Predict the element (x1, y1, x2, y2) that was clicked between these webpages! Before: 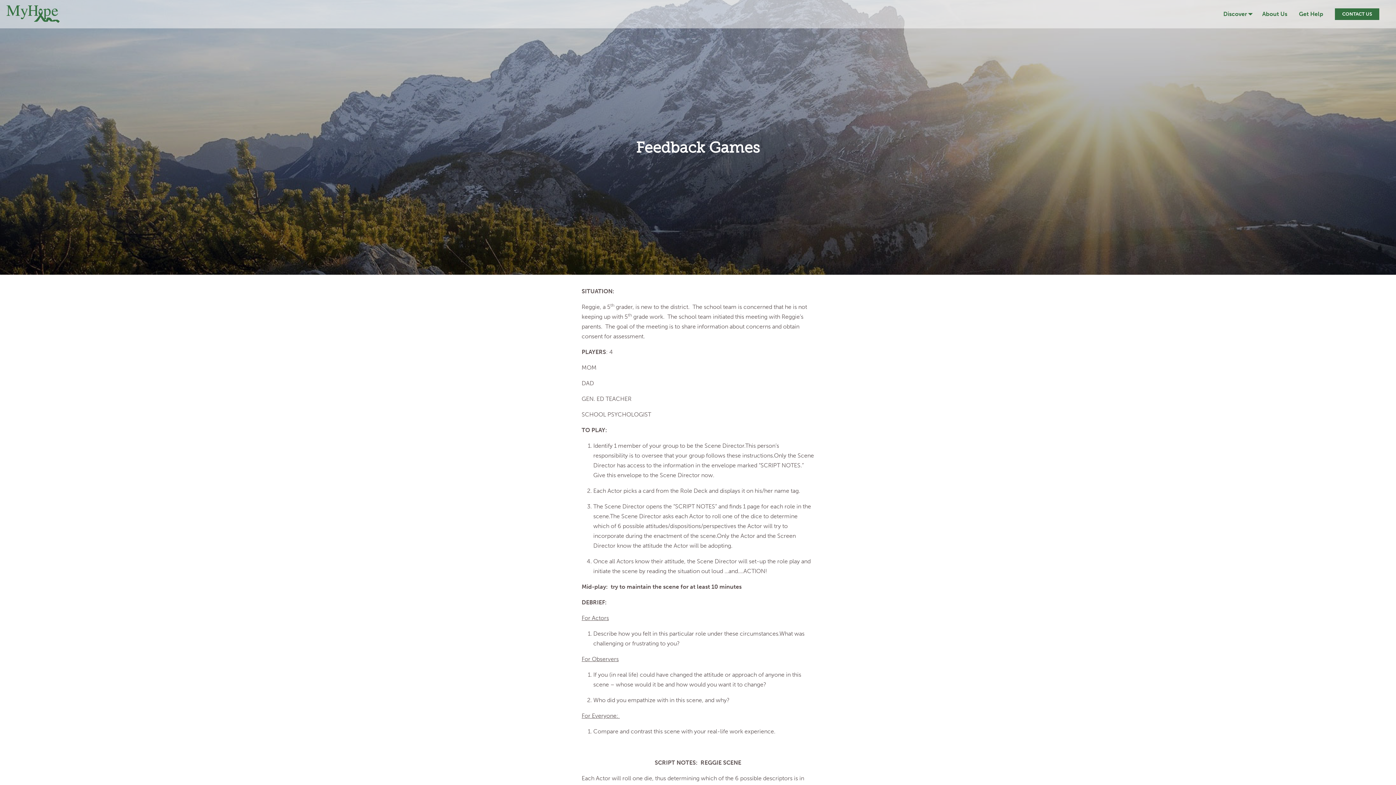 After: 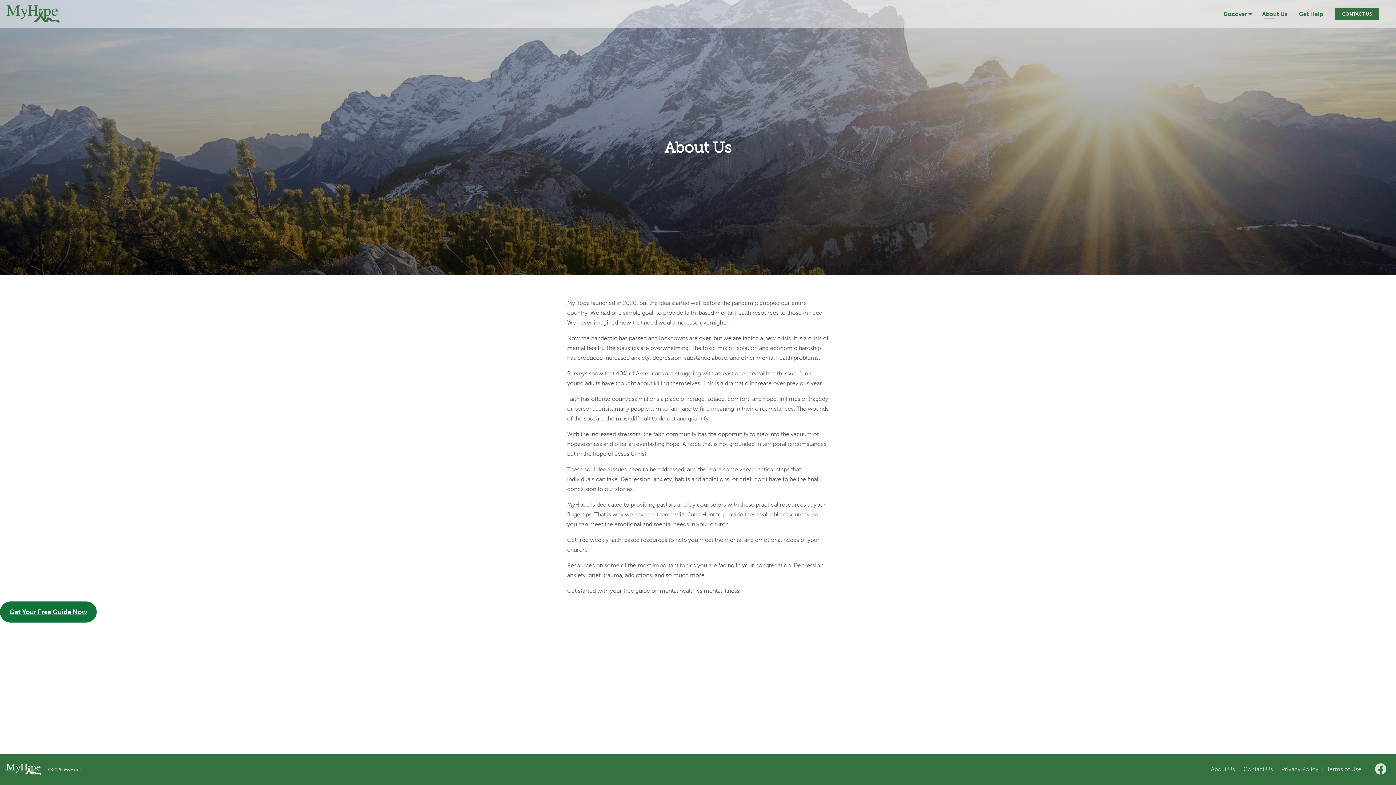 Action: label: About Us bbox: (1256, 5, 1293, 22)